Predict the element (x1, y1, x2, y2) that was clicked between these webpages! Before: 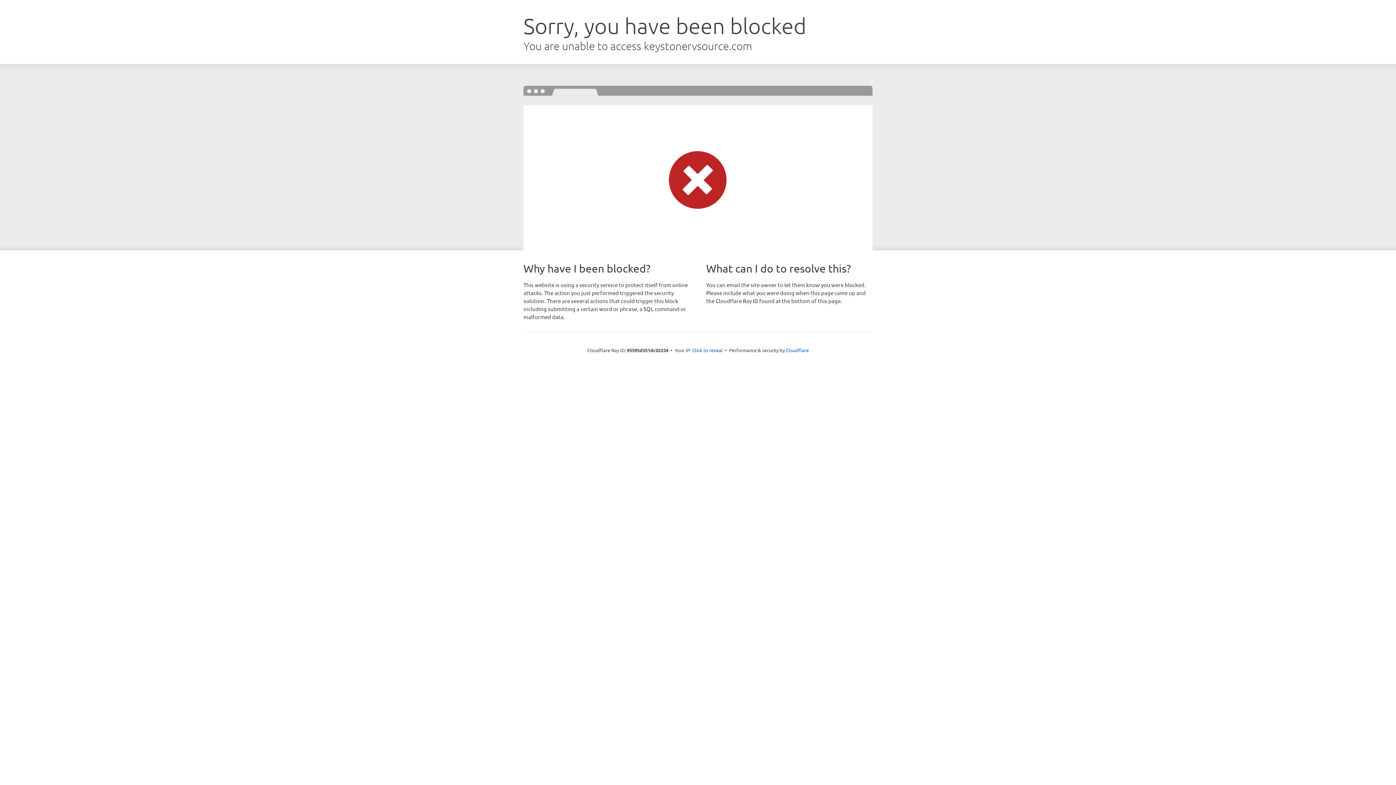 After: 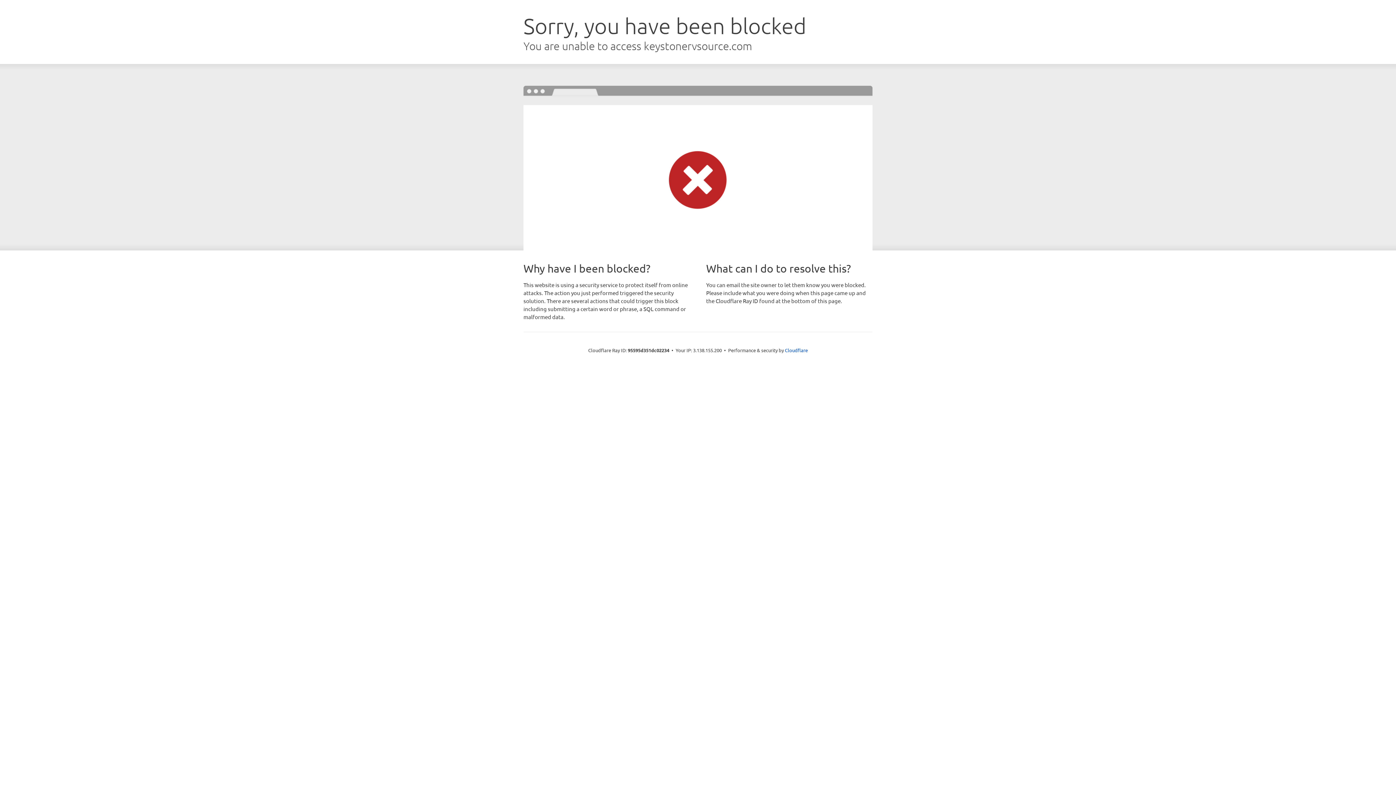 Action: bbox: (692, 346, 722, 353) label: Click to reveal